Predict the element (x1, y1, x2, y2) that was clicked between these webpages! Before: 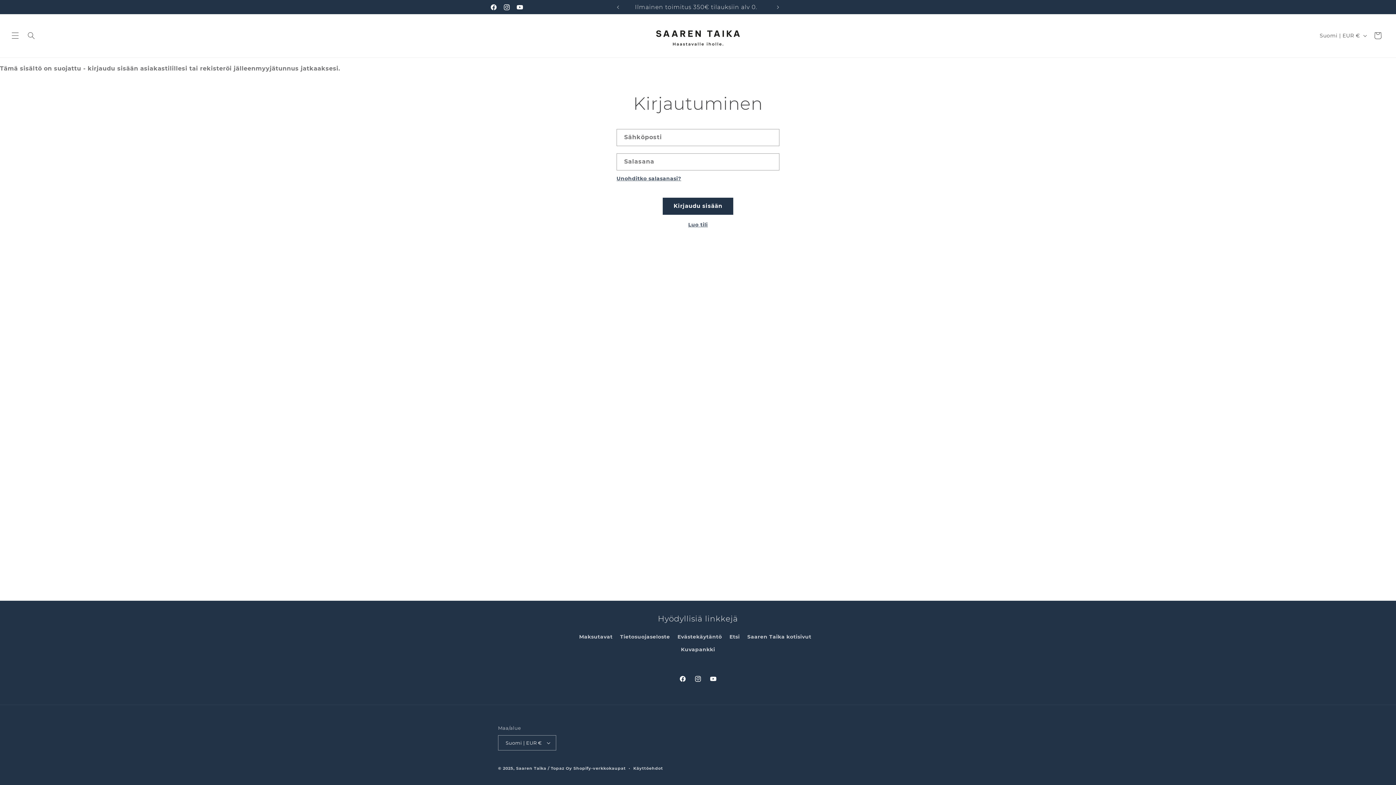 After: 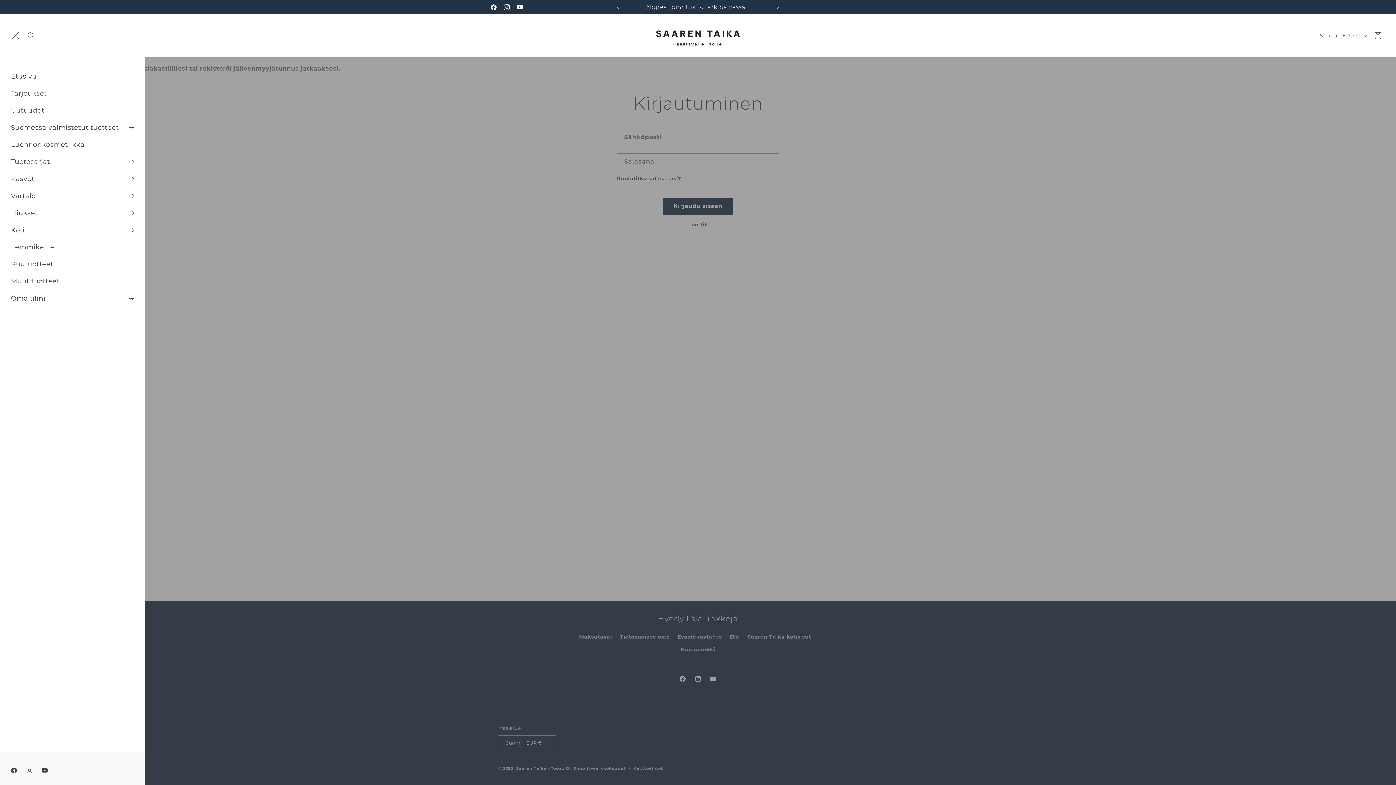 Action: bbox: (7, 27, 23, 43) label: Valikko